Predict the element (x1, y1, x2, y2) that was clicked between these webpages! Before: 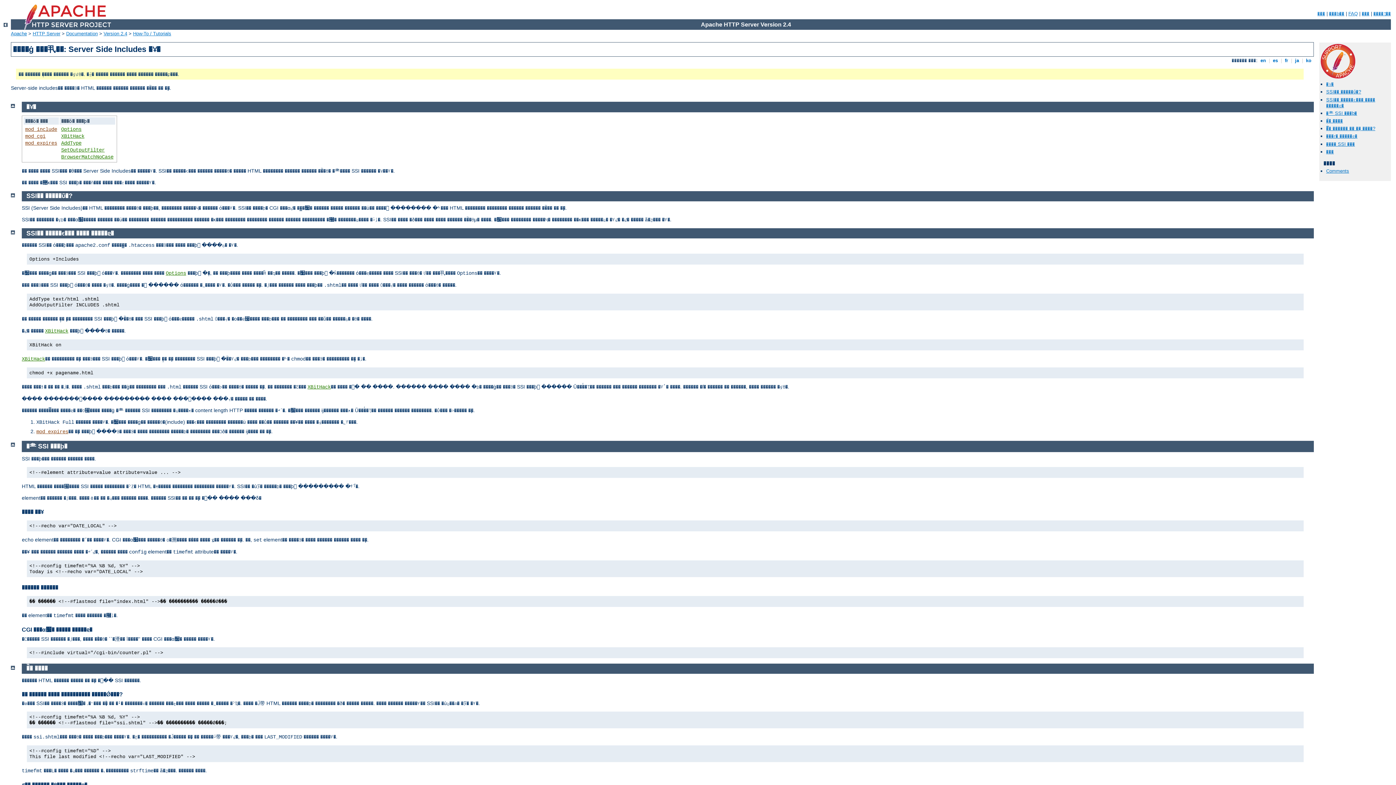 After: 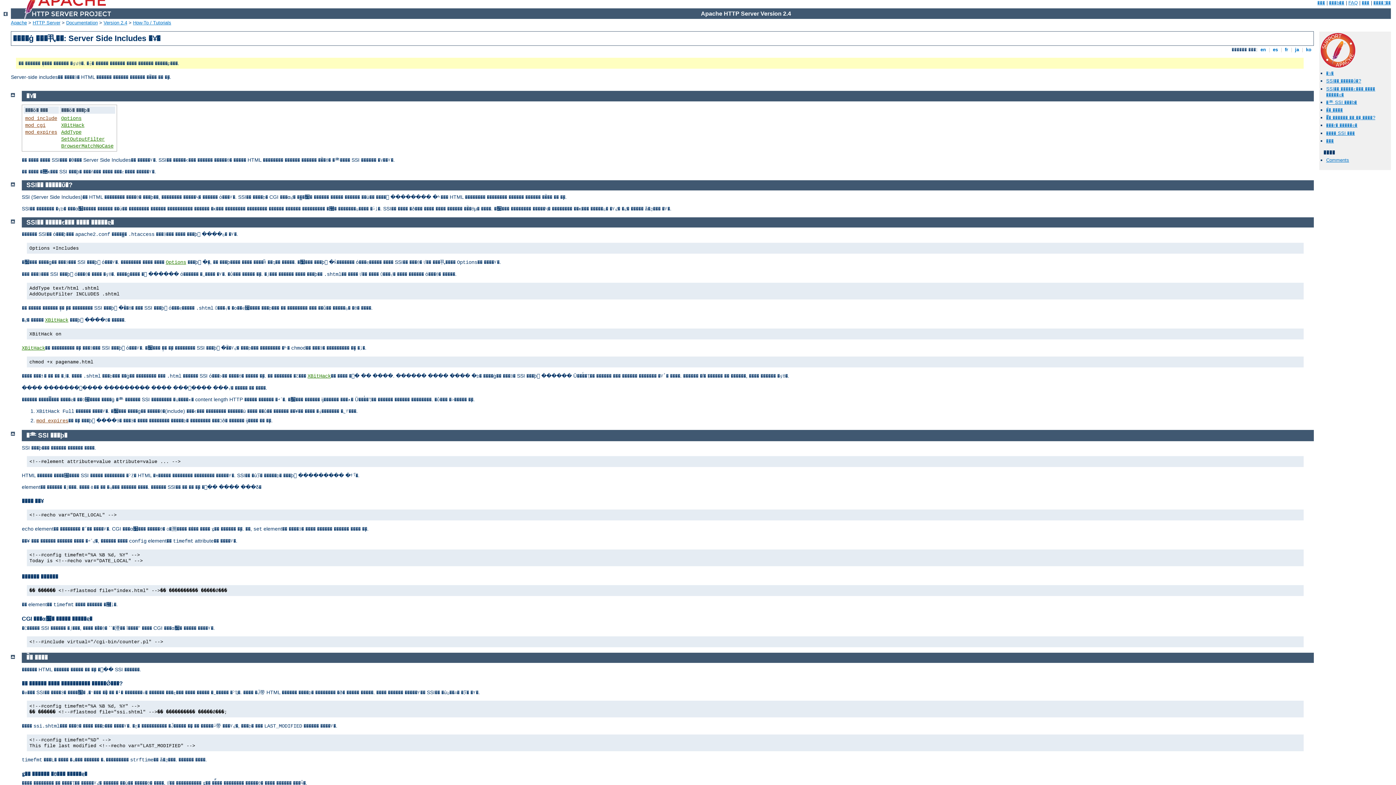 Action: bbox: (10, 664, 14, 670)